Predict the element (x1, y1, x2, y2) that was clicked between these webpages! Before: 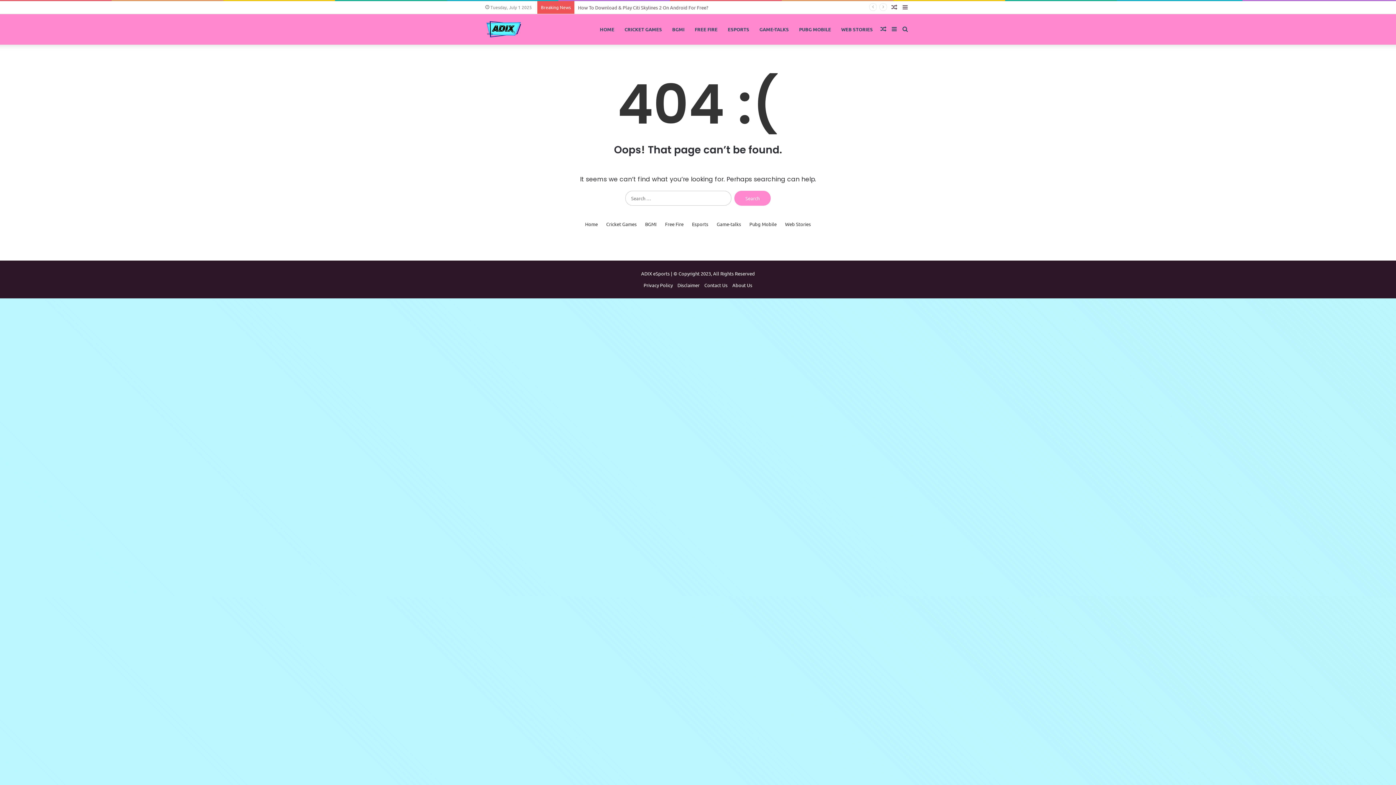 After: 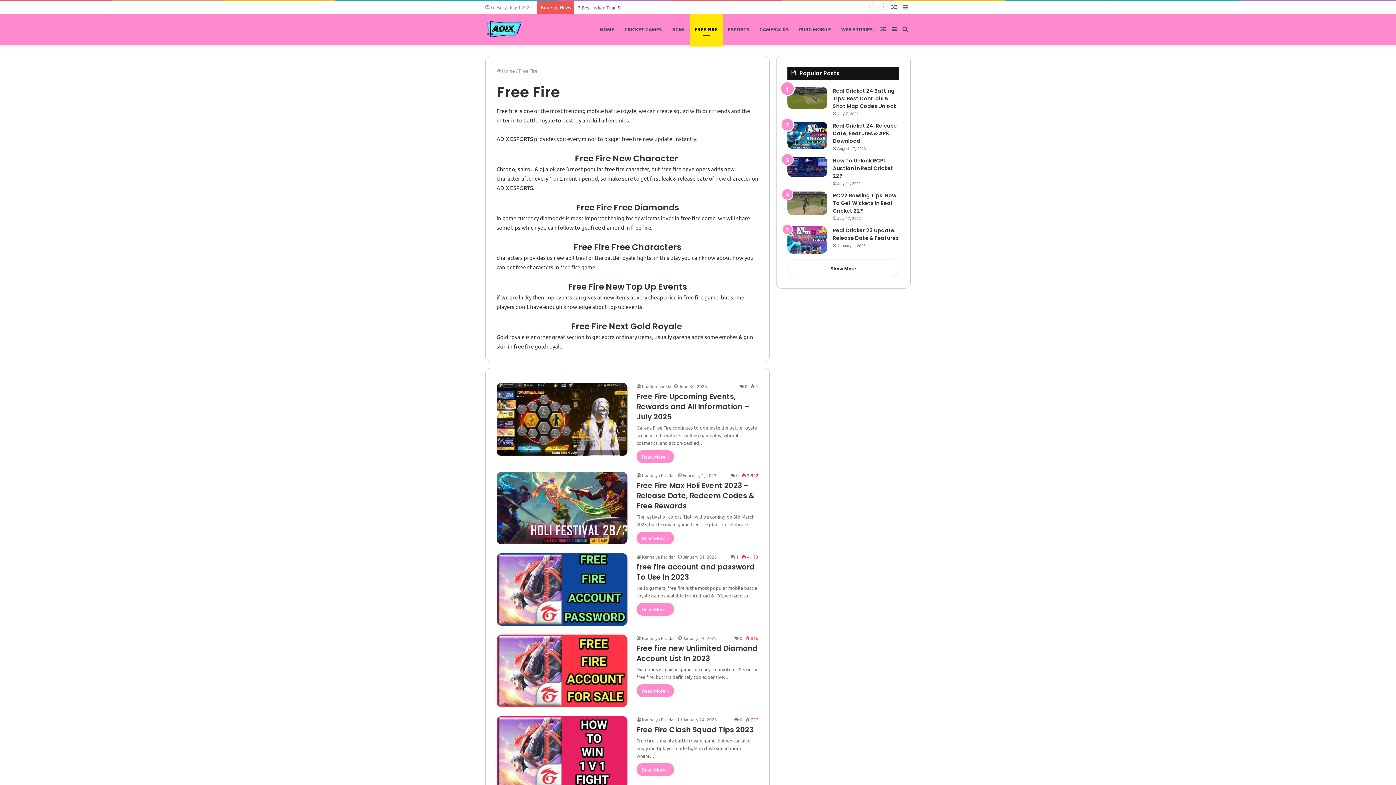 Action: bbox: (689, 13, 722, 44) label: FREE FIRE